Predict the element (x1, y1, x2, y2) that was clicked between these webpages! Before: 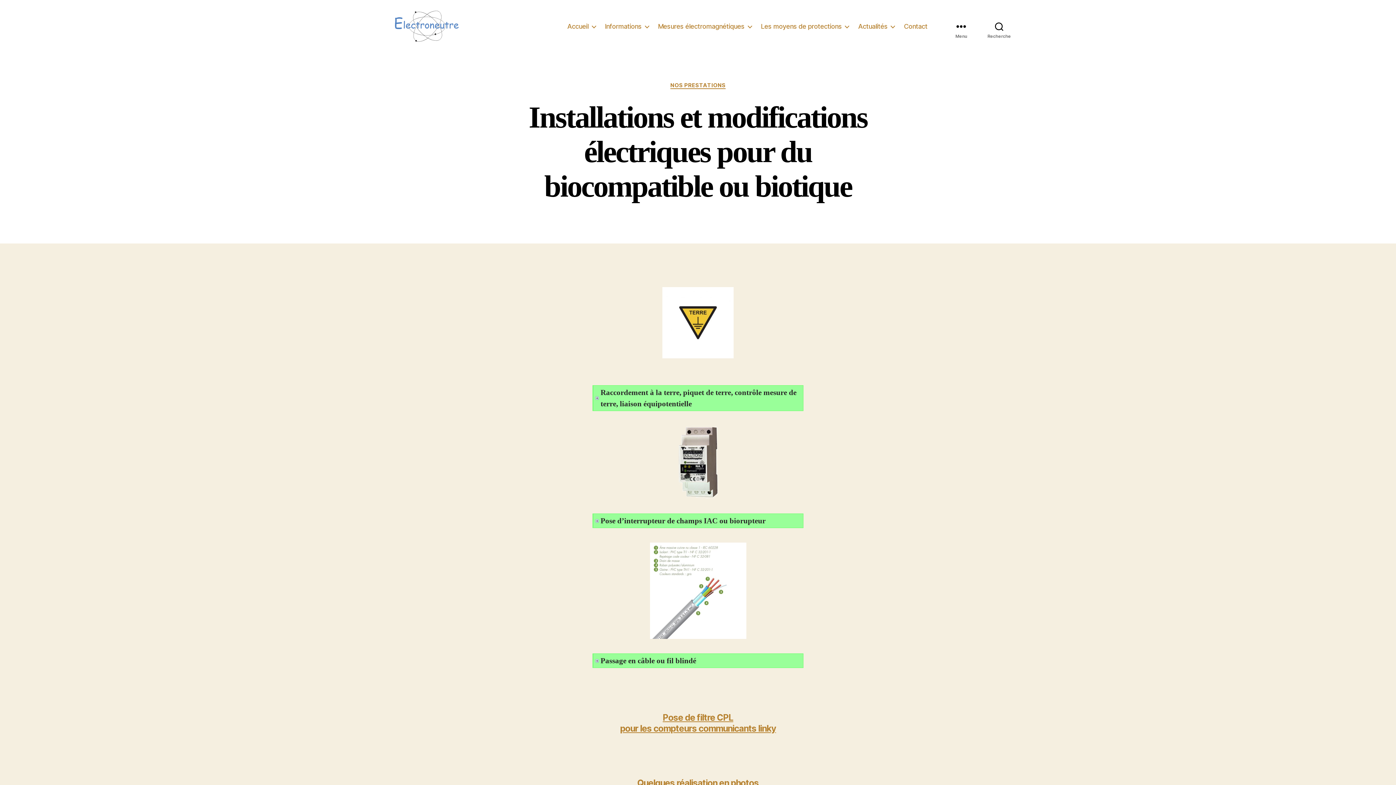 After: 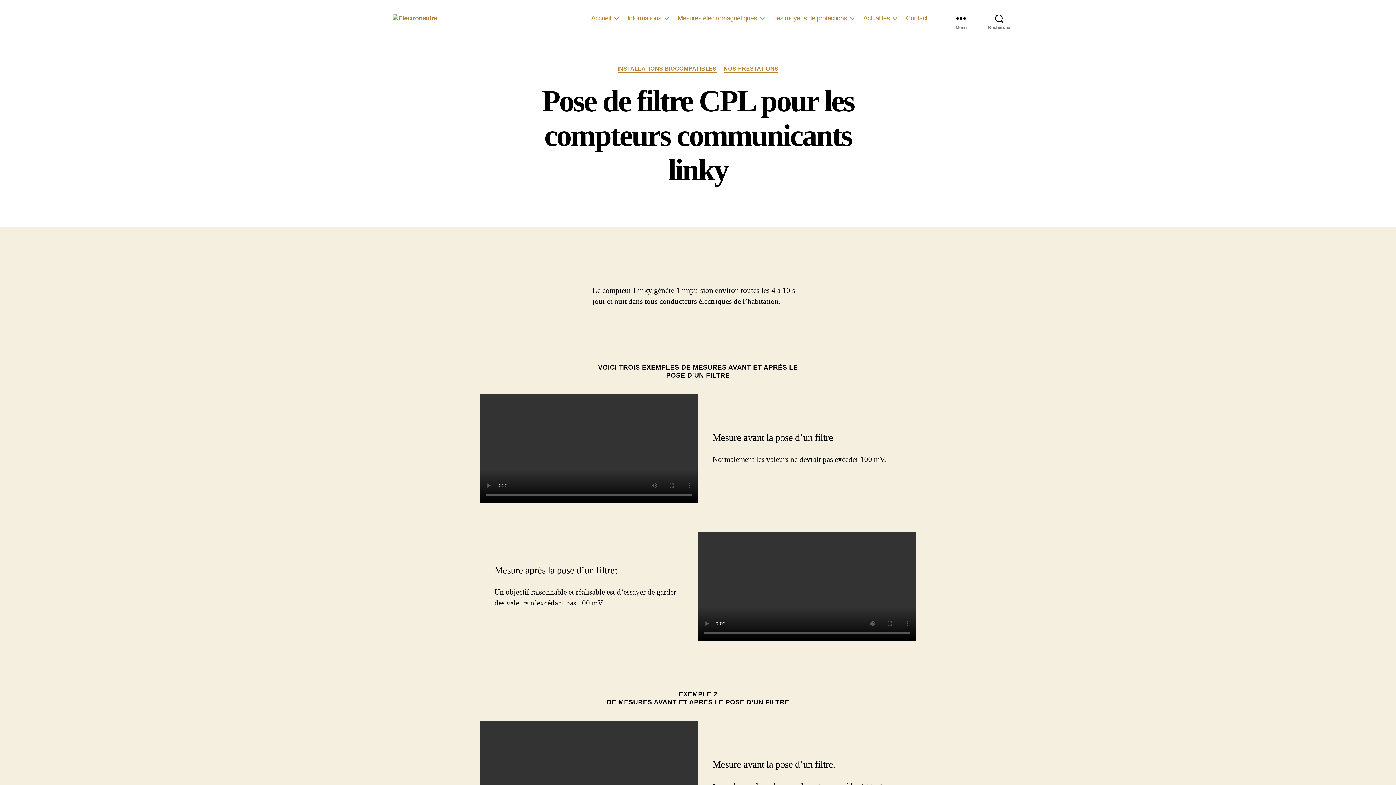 Action: label: Pose de filtre CPL bbox: (662, 712, 733, 723)